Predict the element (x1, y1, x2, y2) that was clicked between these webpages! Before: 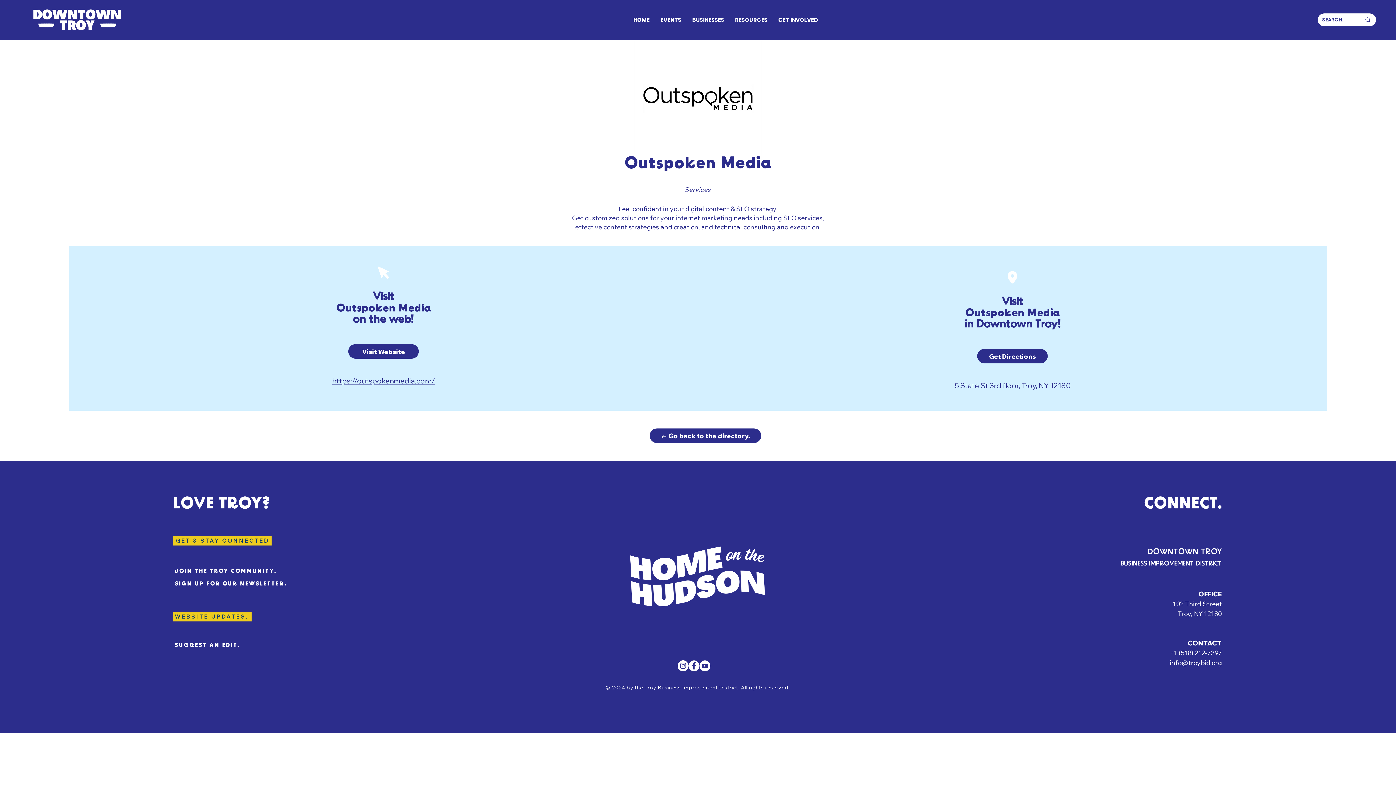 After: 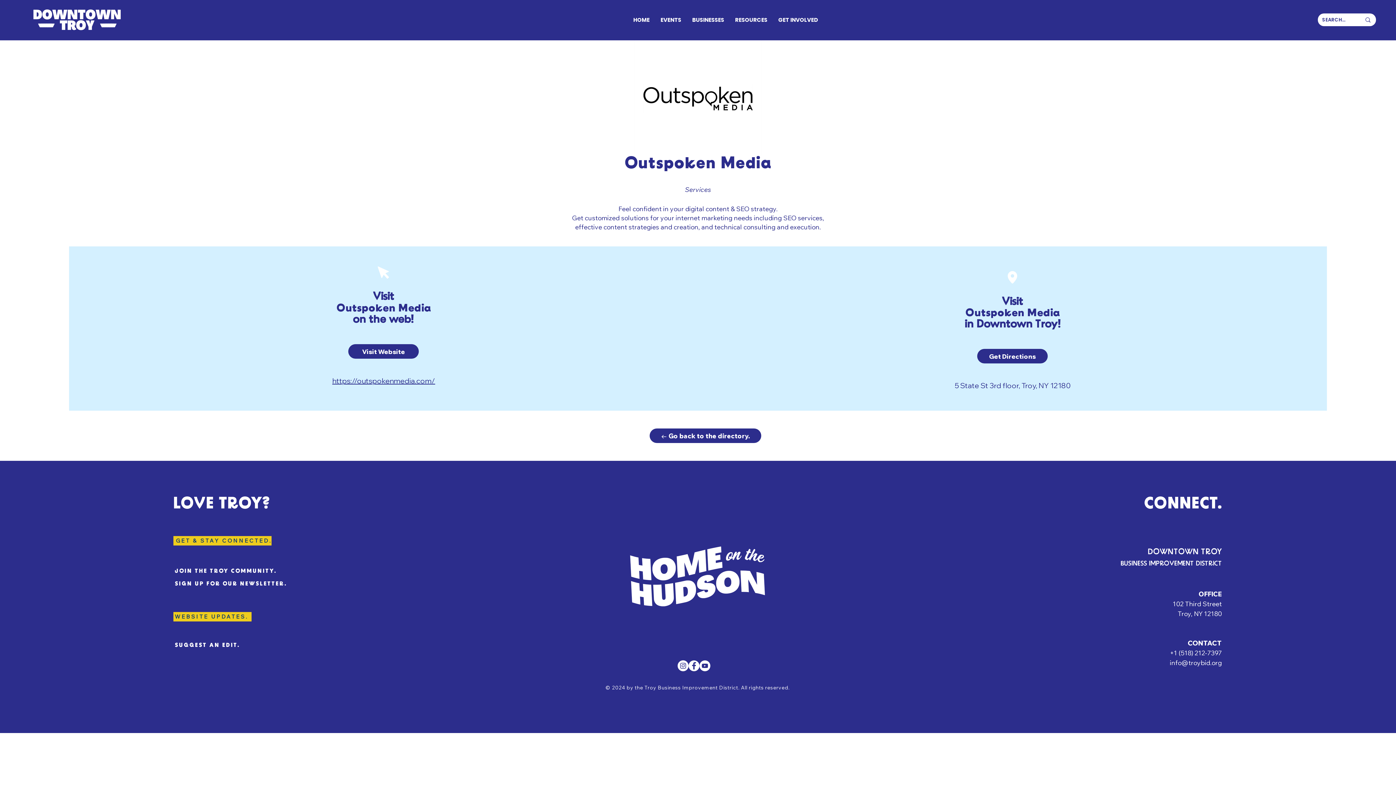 Action: bbox: (332, 376, 435, 385) label: https://outspokenmedia.com/